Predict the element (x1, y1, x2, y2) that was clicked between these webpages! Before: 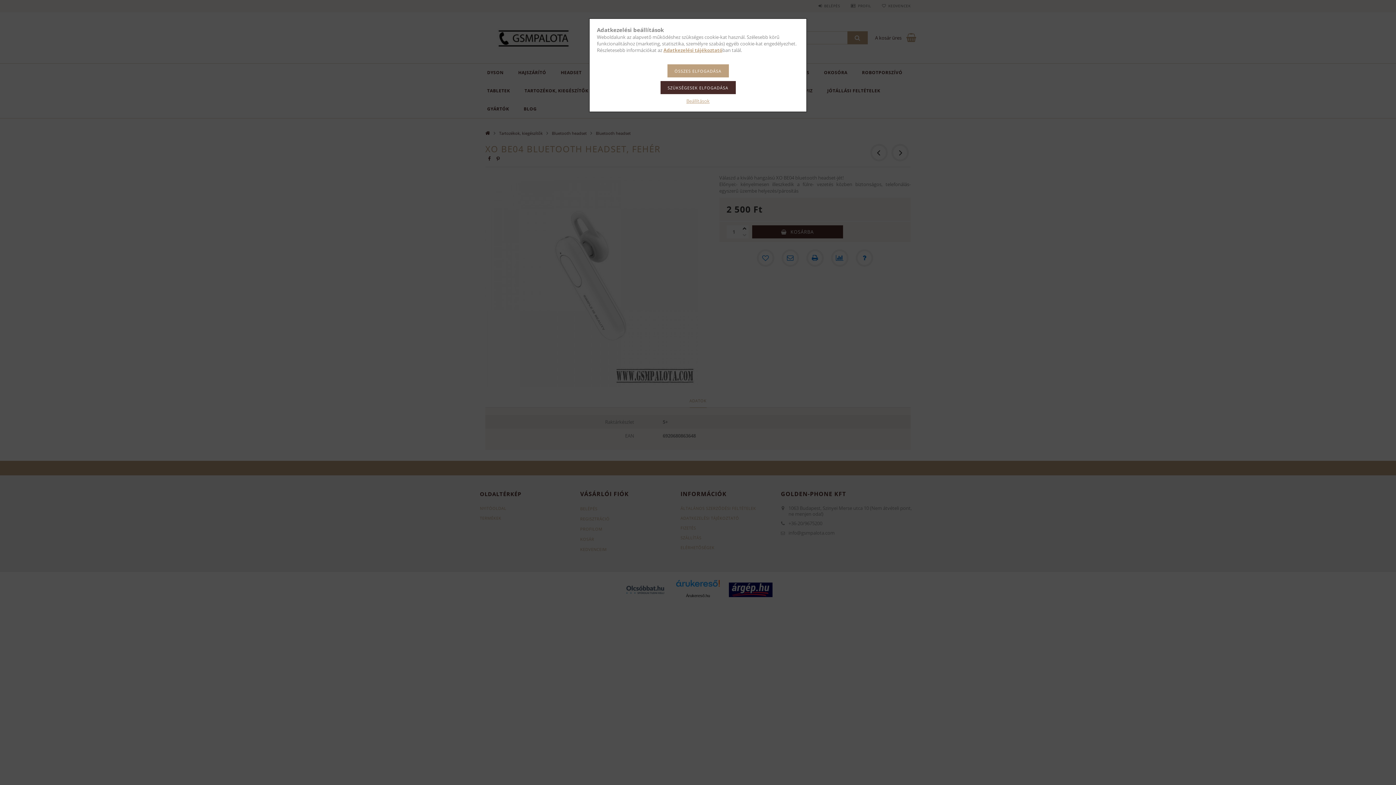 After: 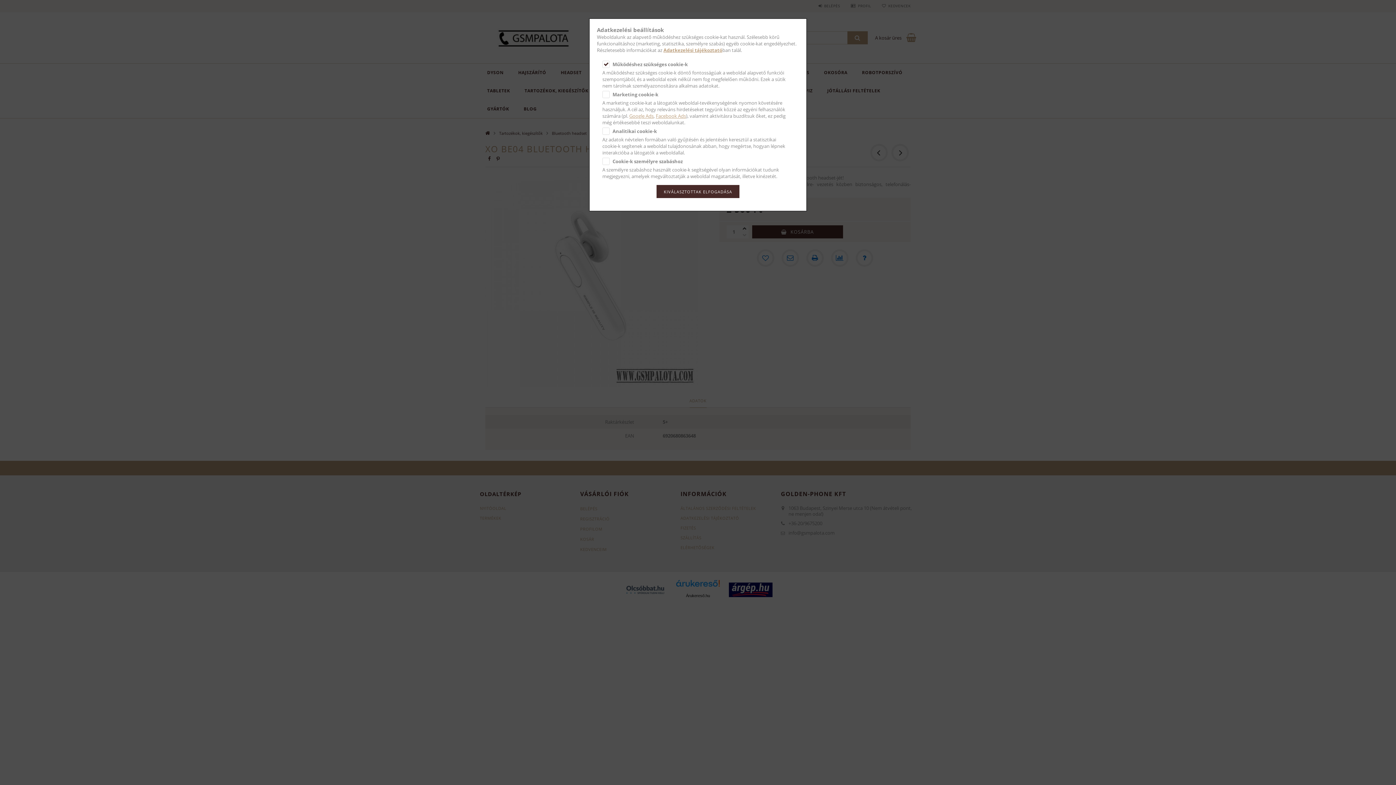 Action: label: Beállítások bbox: (686, 97, 709, 104)